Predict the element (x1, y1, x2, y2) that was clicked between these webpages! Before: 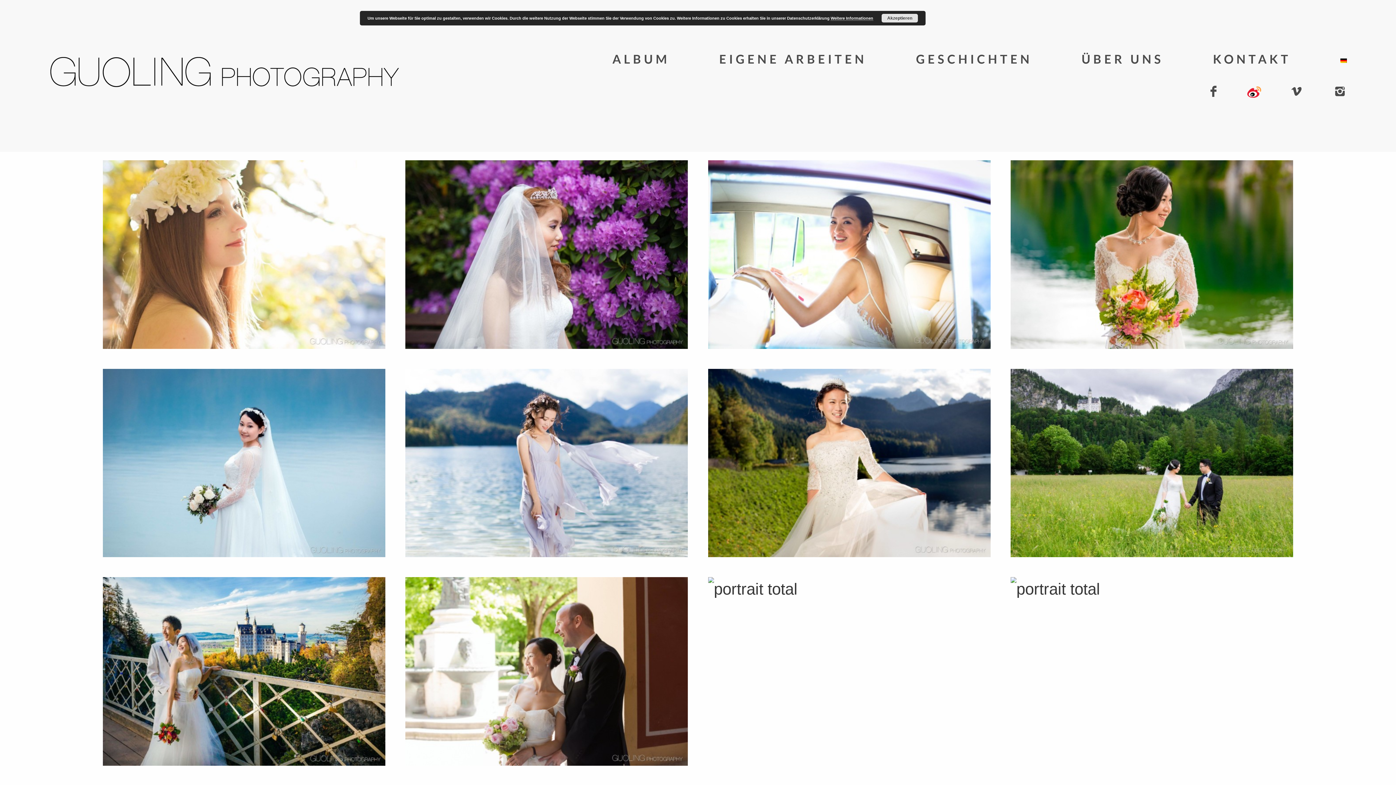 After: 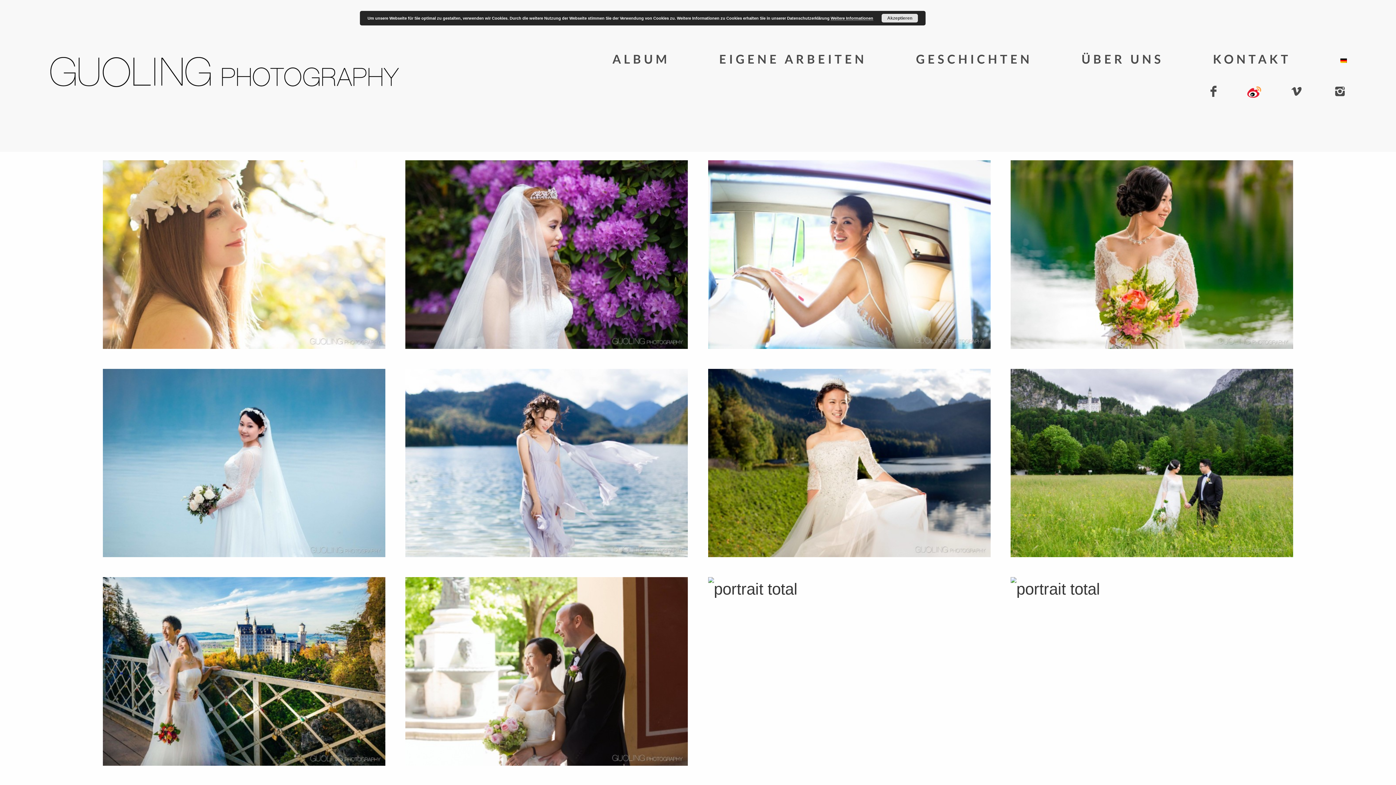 Action: bbox: (1208, 85, 1218, 97)